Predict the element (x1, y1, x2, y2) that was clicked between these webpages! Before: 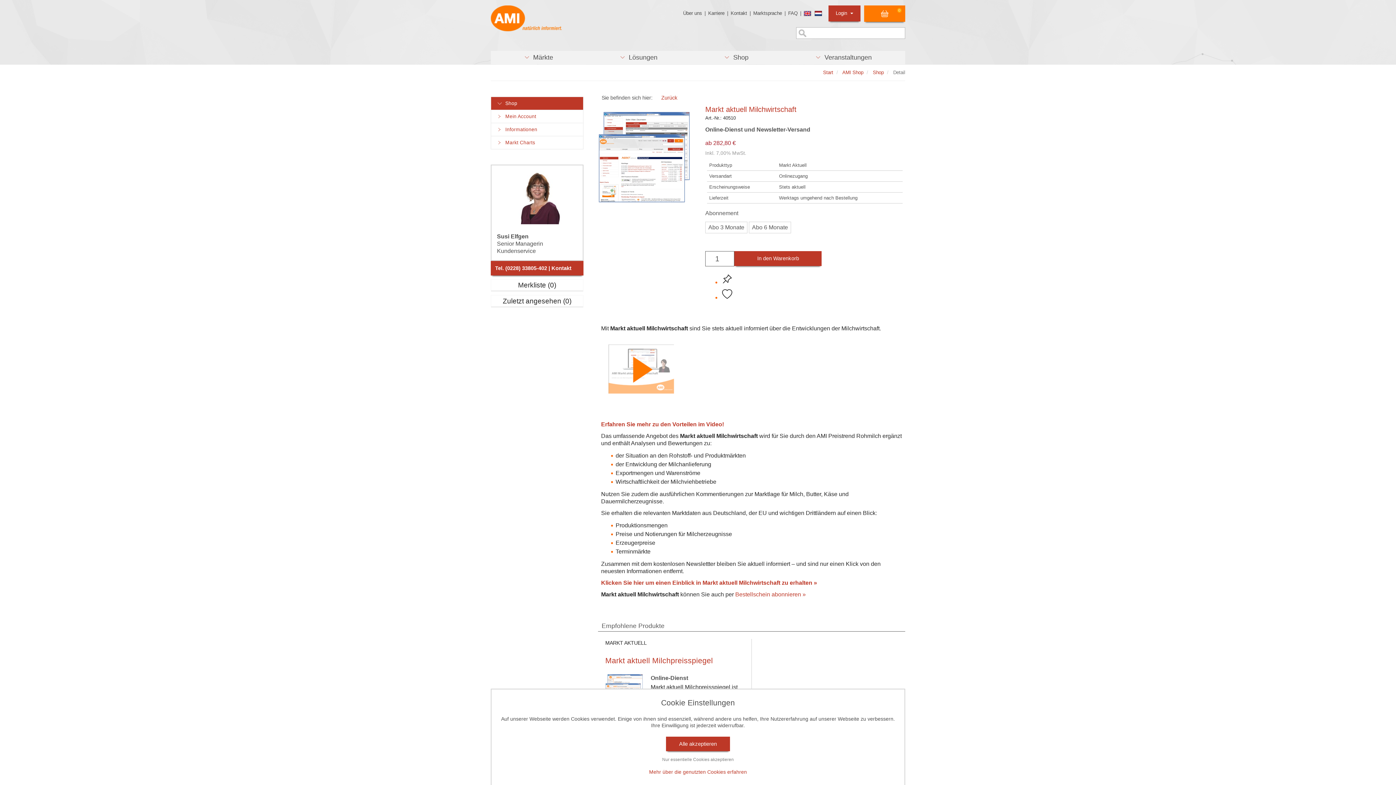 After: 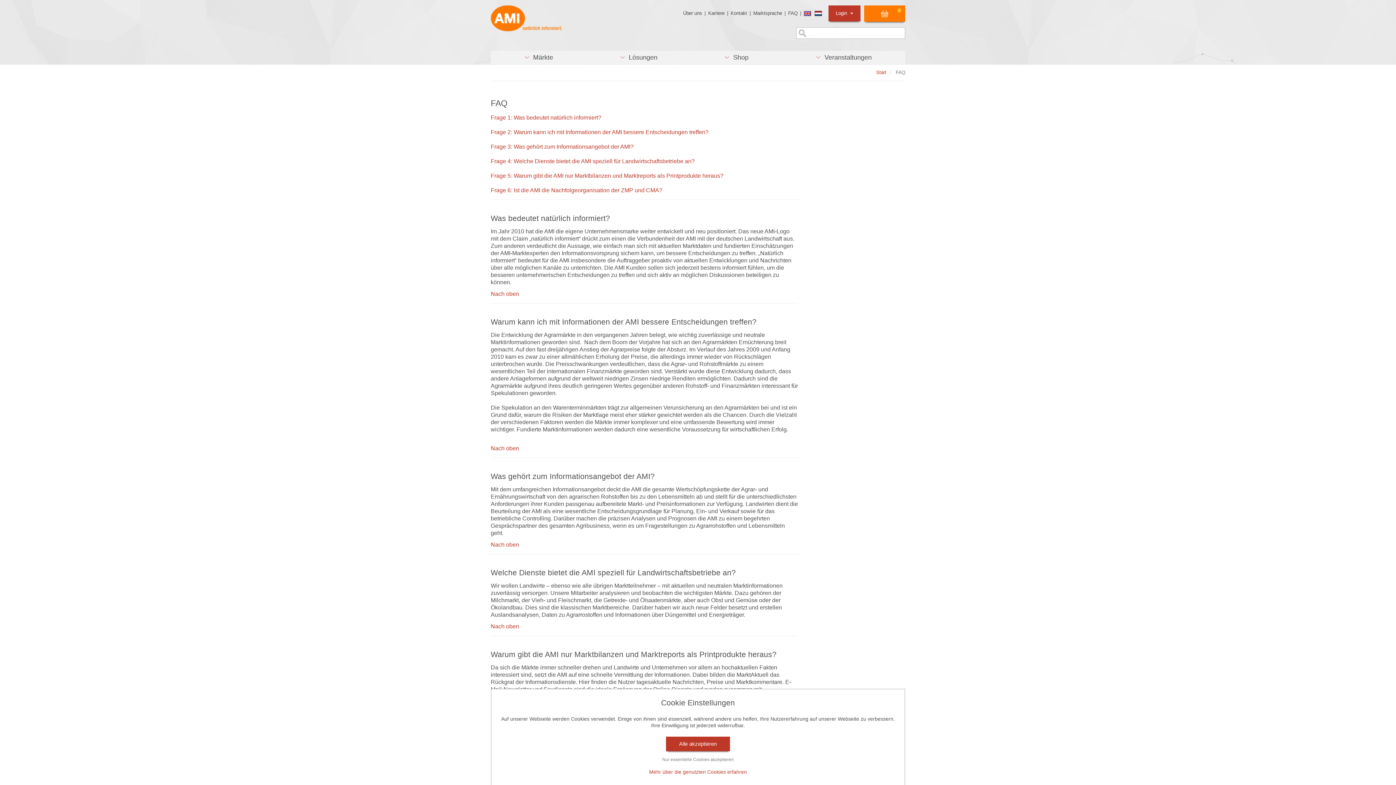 Action: label: FAQ bbox: (788, 5, 797, 21)